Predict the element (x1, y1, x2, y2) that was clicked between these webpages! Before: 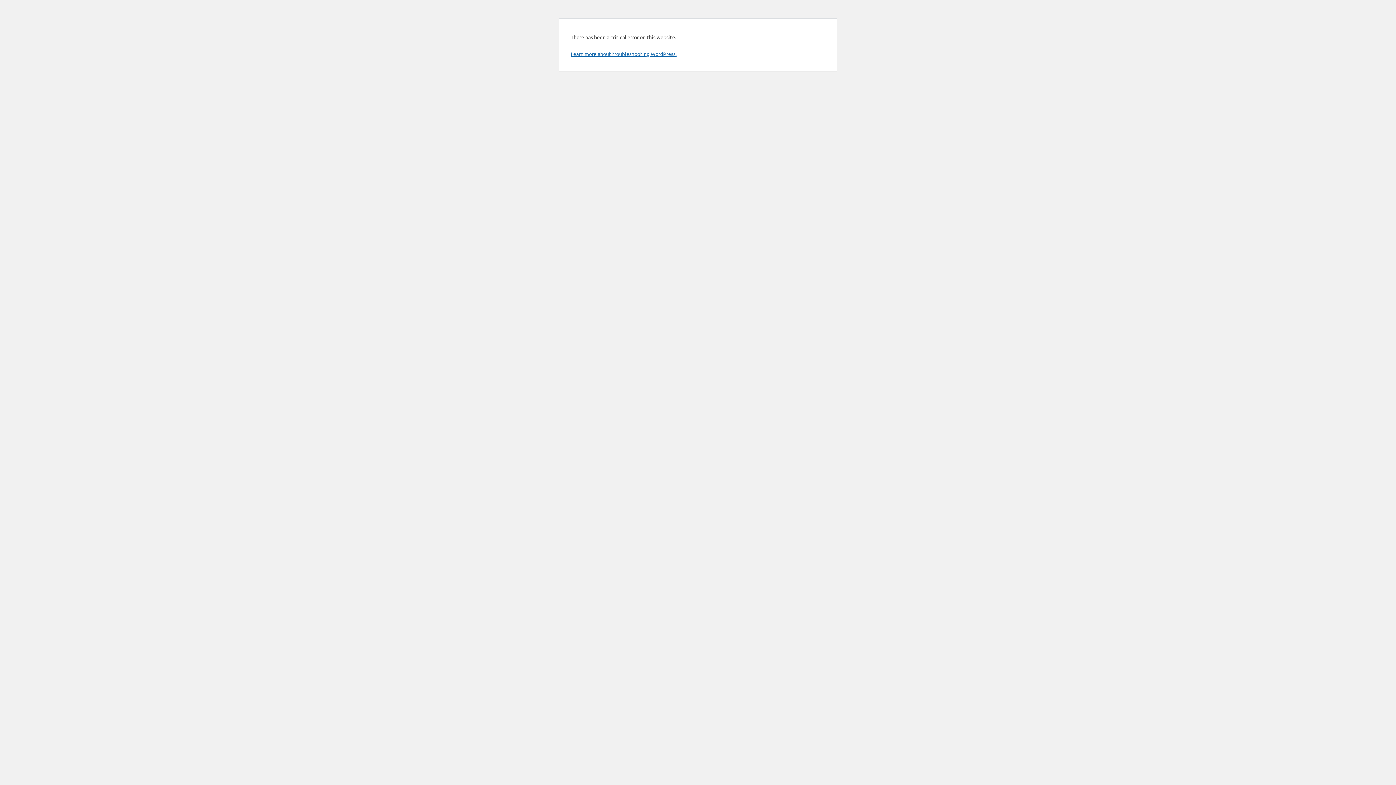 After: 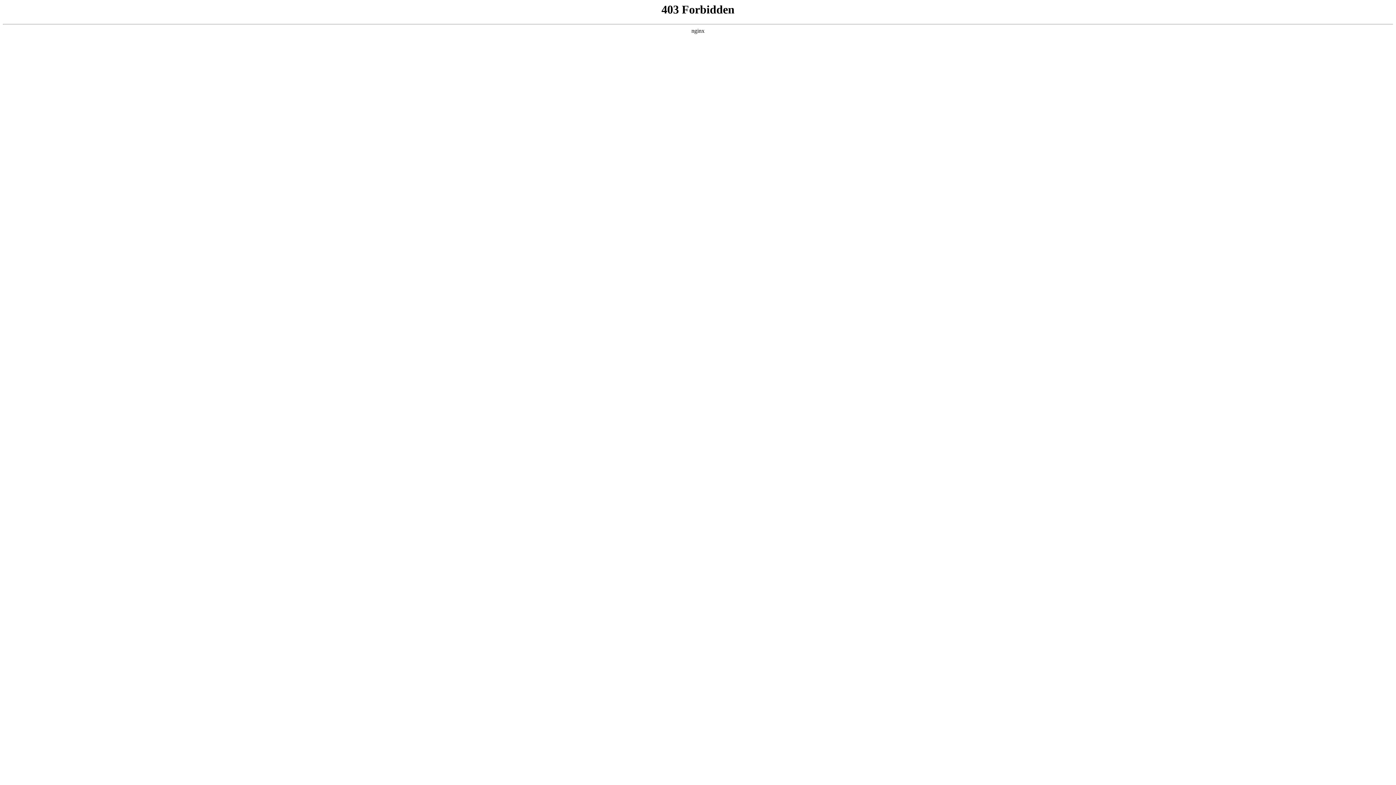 Action: bbox: (570, 50, 676, 57) label: Learn more about troubleshooting WordPress.